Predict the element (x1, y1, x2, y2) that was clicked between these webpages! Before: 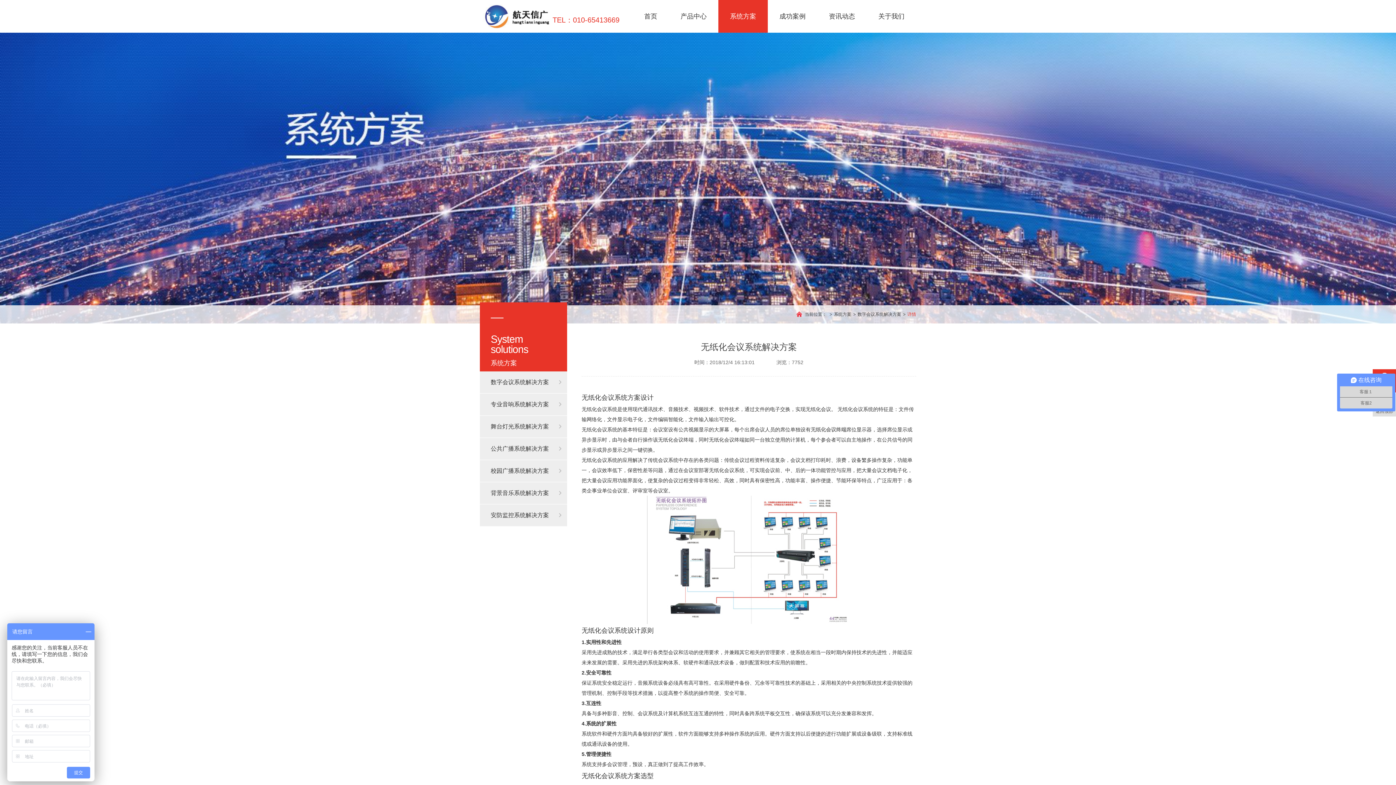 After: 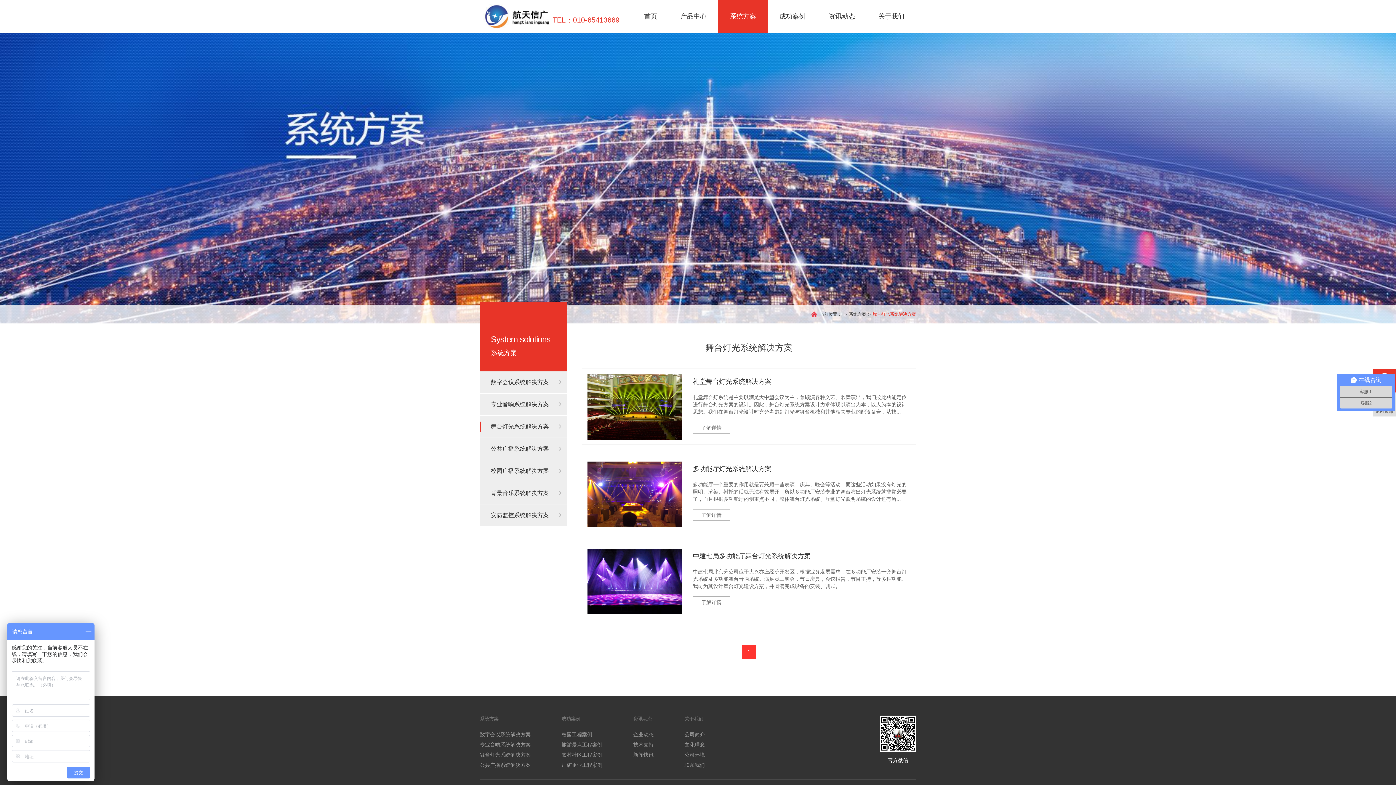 Action: label: 舞台灯光系统解决方案 bbox: (480, 416, 567, 437)